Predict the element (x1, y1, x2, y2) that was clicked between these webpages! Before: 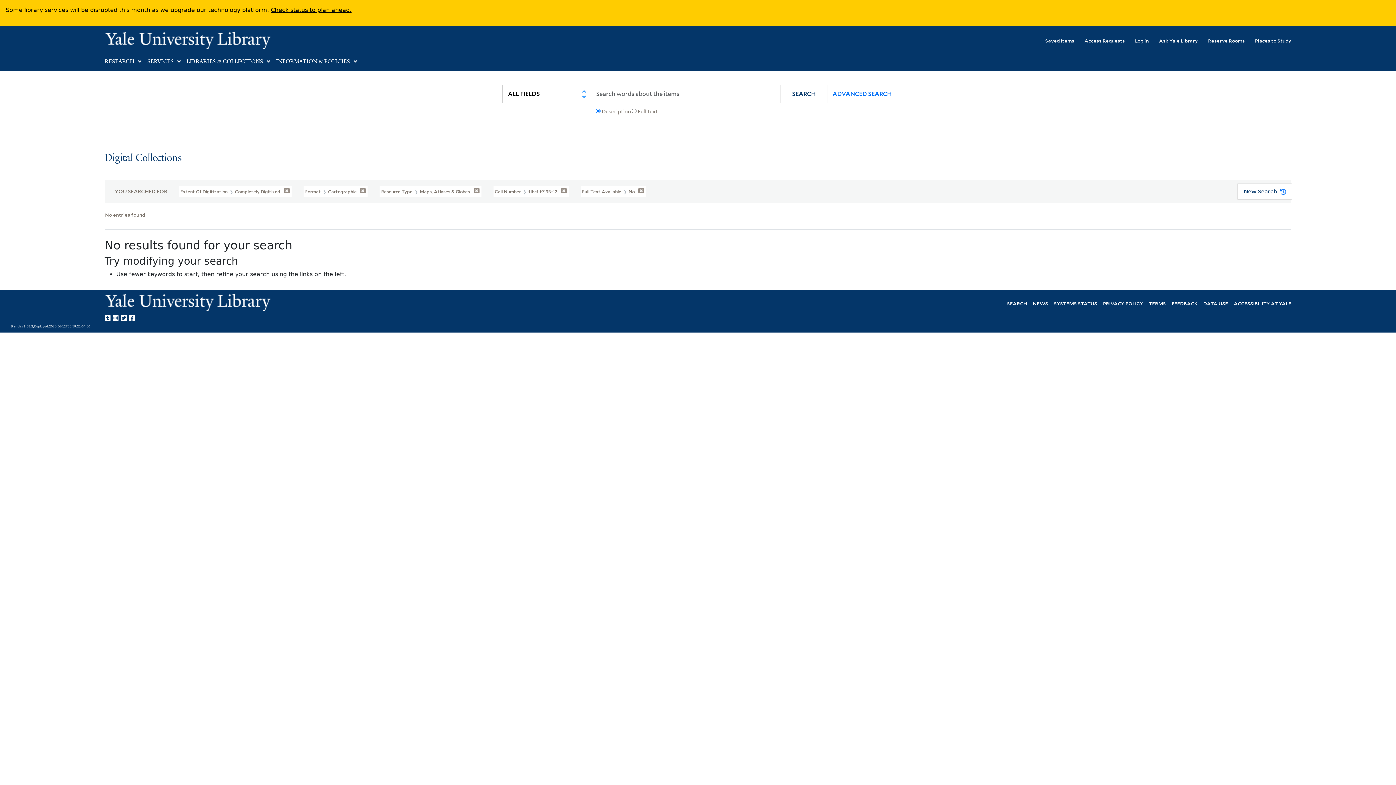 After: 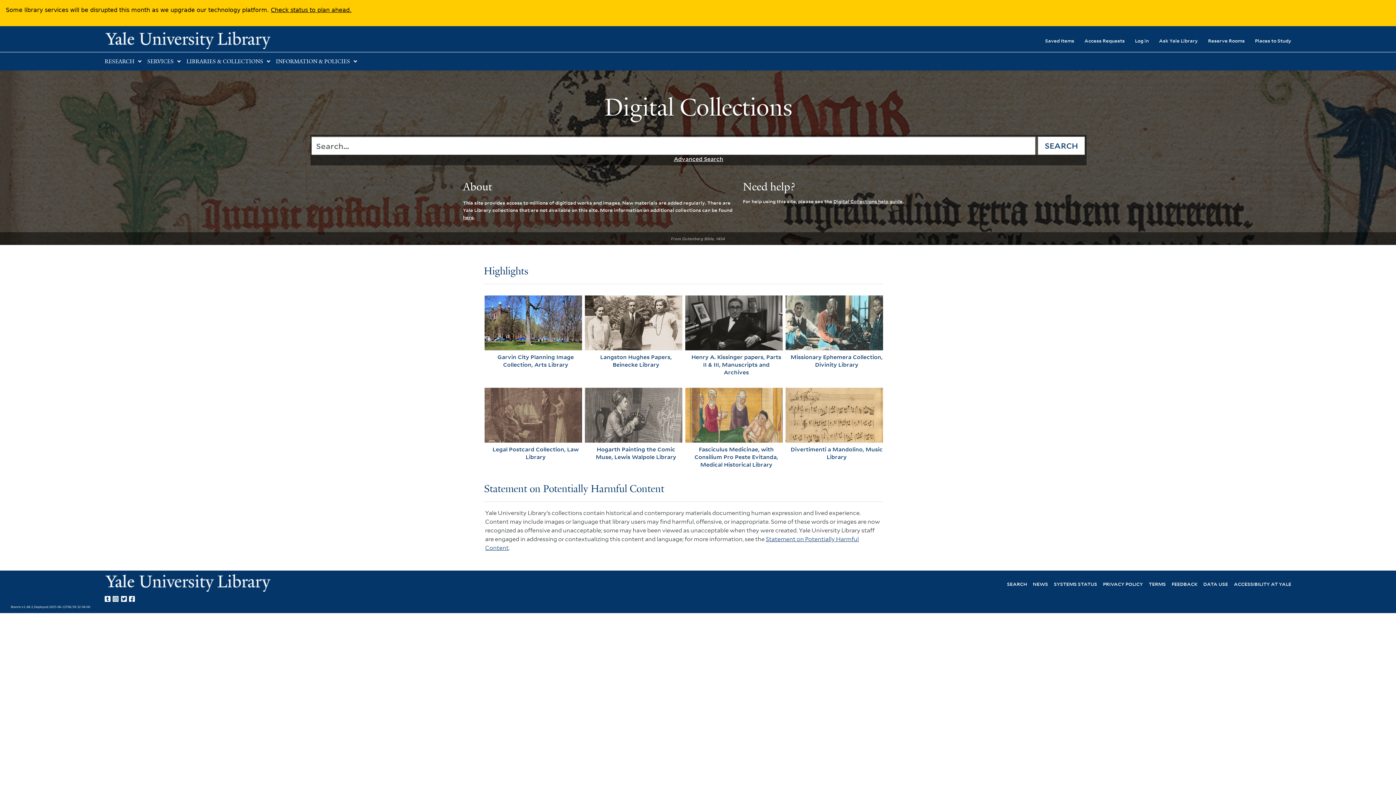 Action: bbox: (104, 152, 181, 163) label: Digital Collections